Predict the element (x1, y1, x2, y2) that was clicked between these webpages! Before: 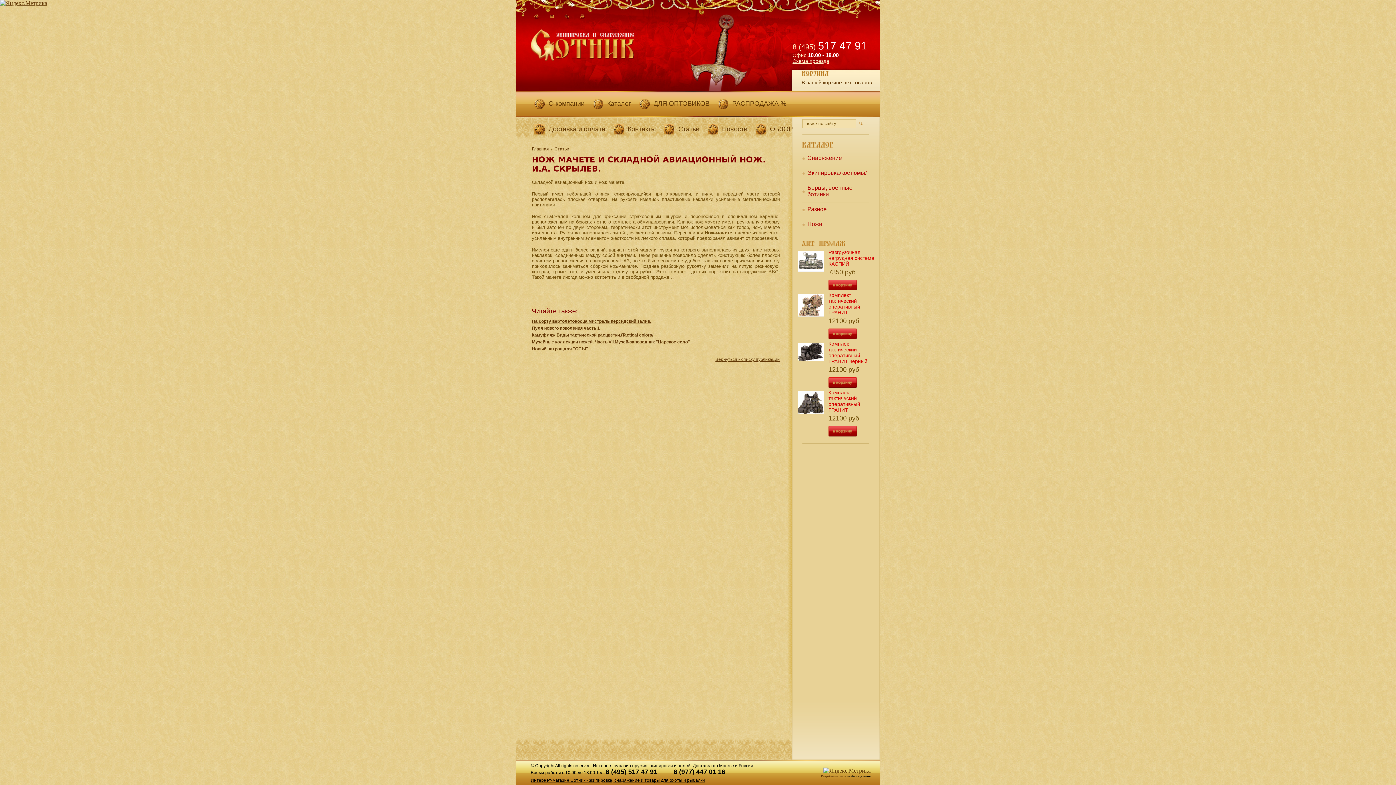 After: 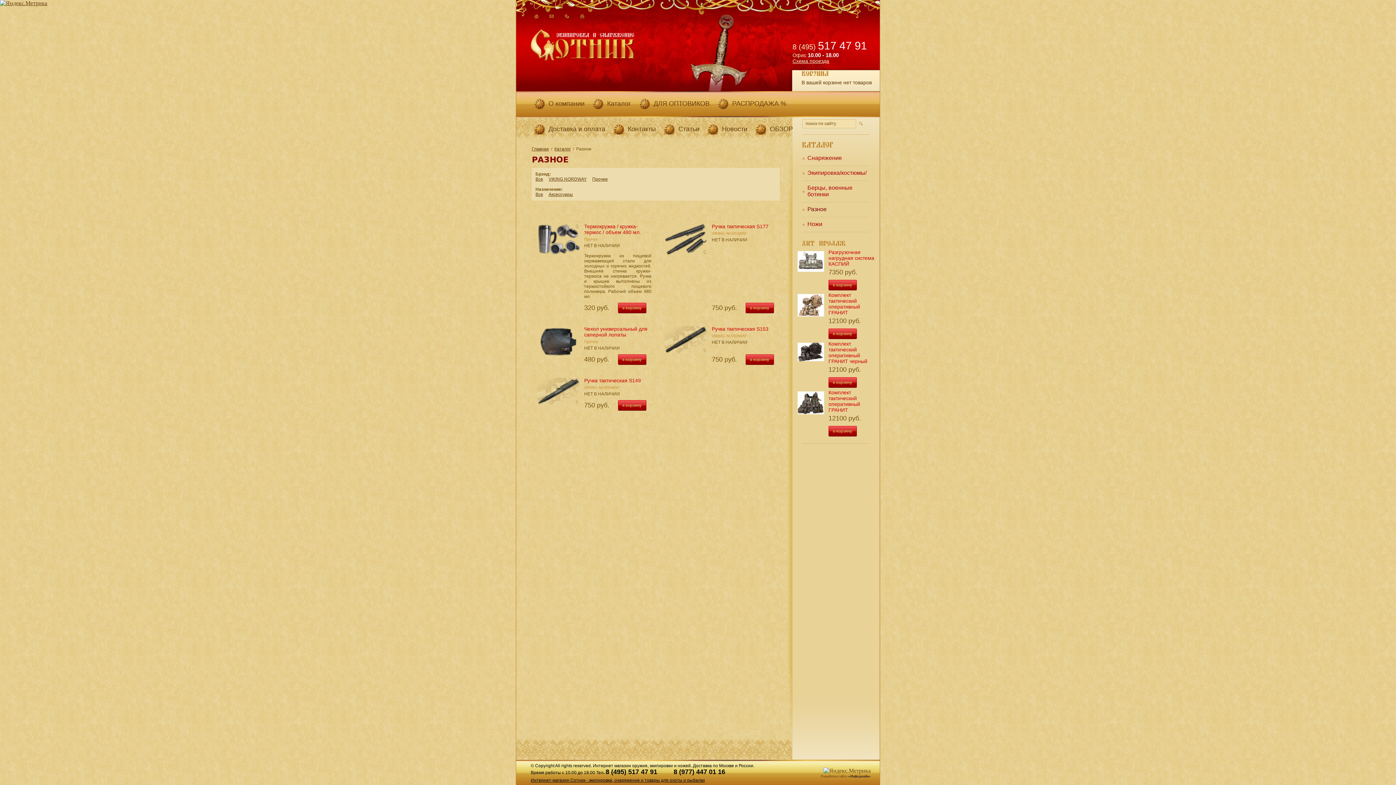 Action: bbox: (802, 202, 869, 217) label: Разное